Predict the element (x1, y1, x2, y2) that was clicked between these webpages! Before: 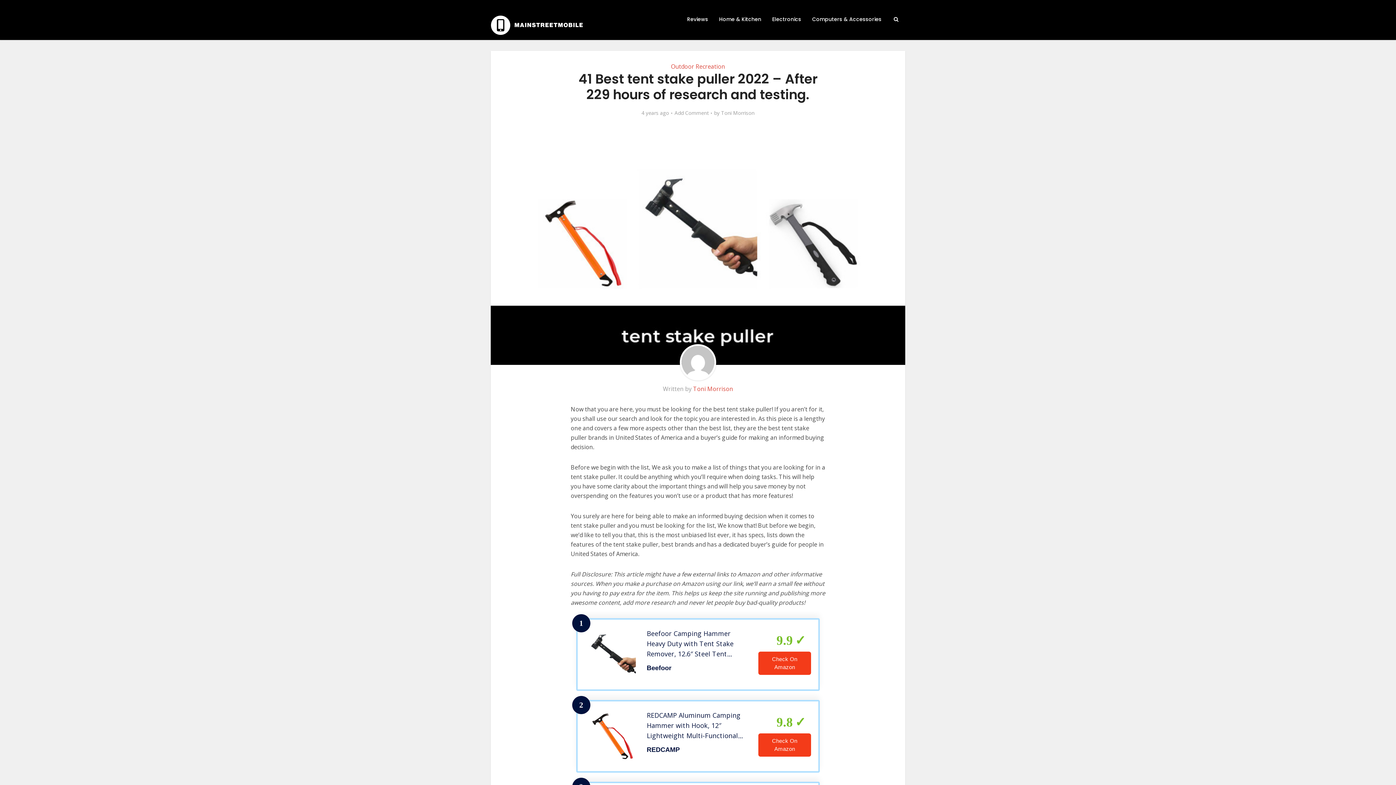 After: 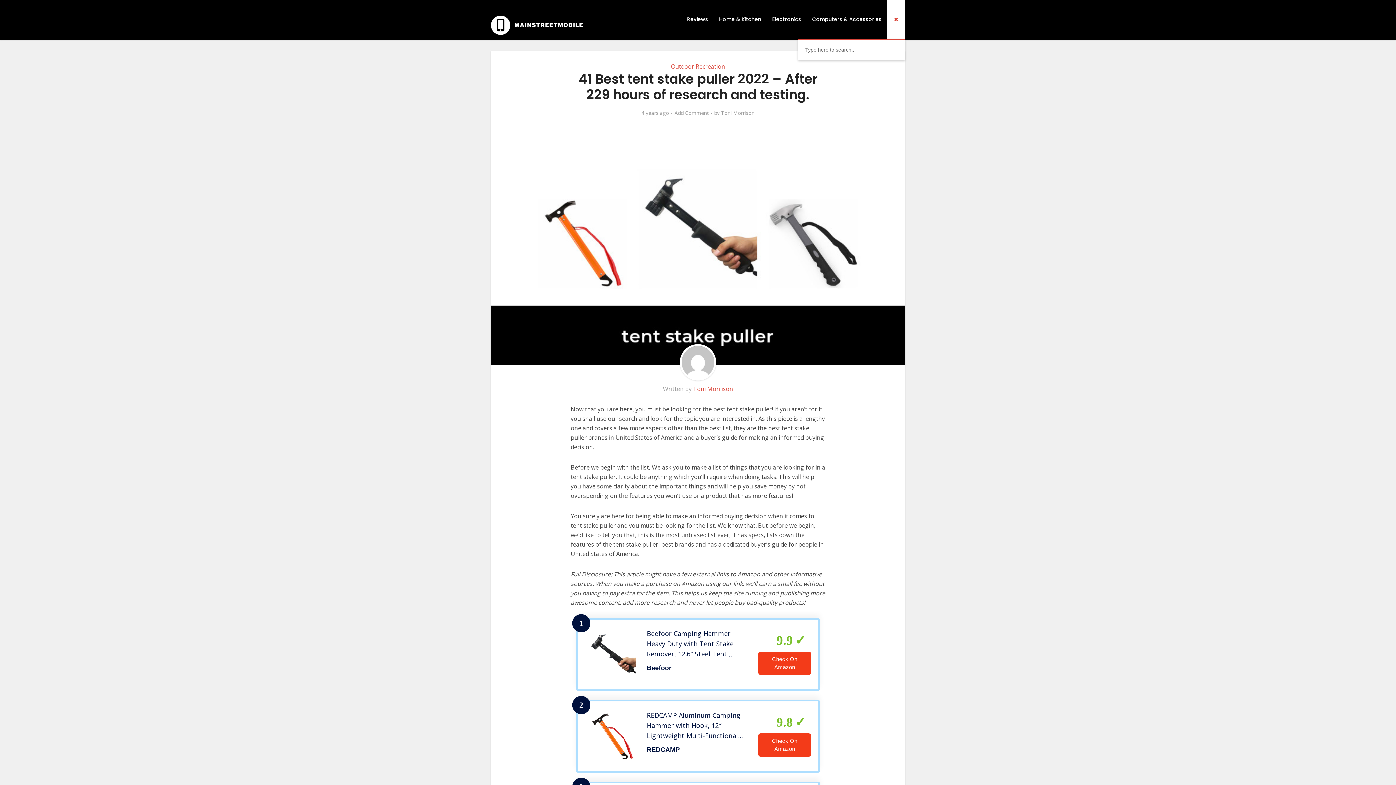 Action: bbox: (887, 0, 905, 38)